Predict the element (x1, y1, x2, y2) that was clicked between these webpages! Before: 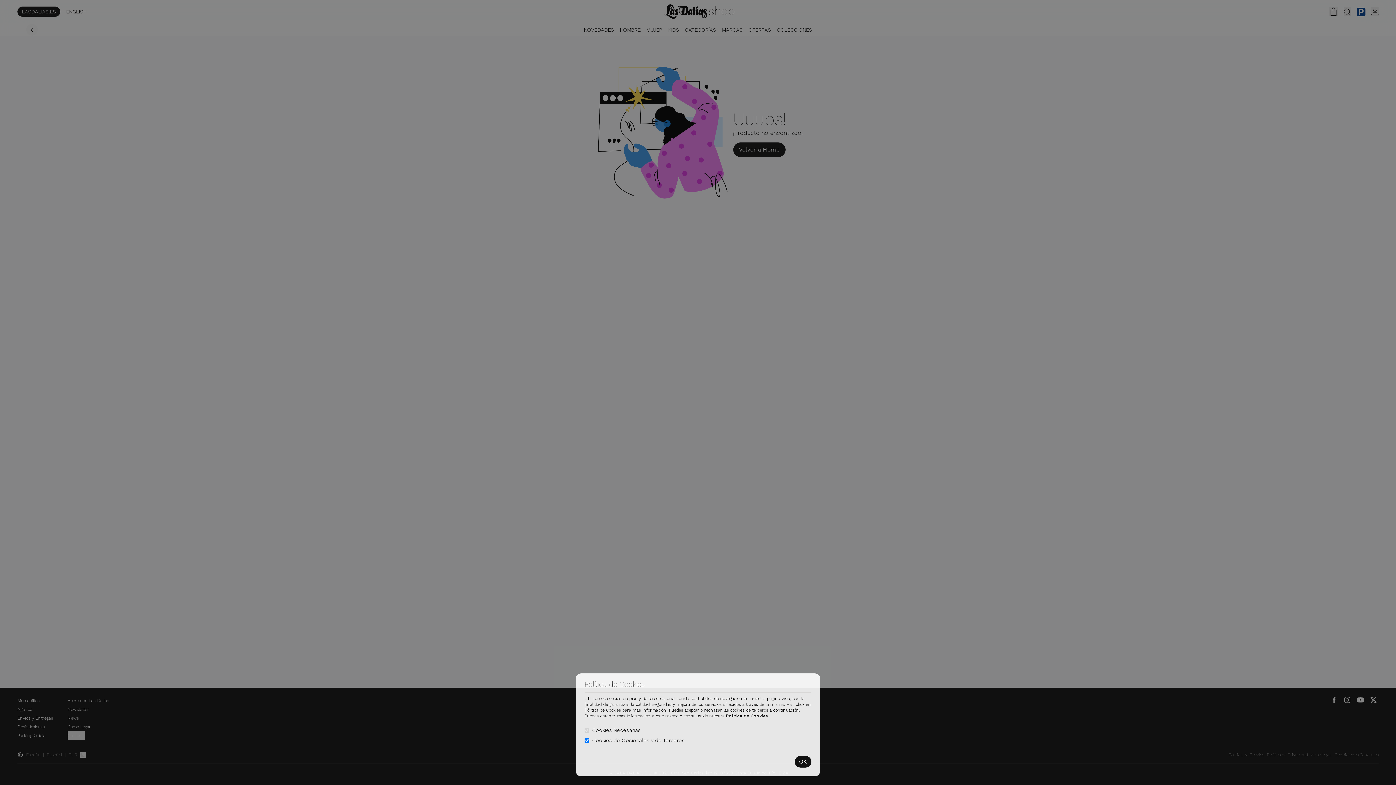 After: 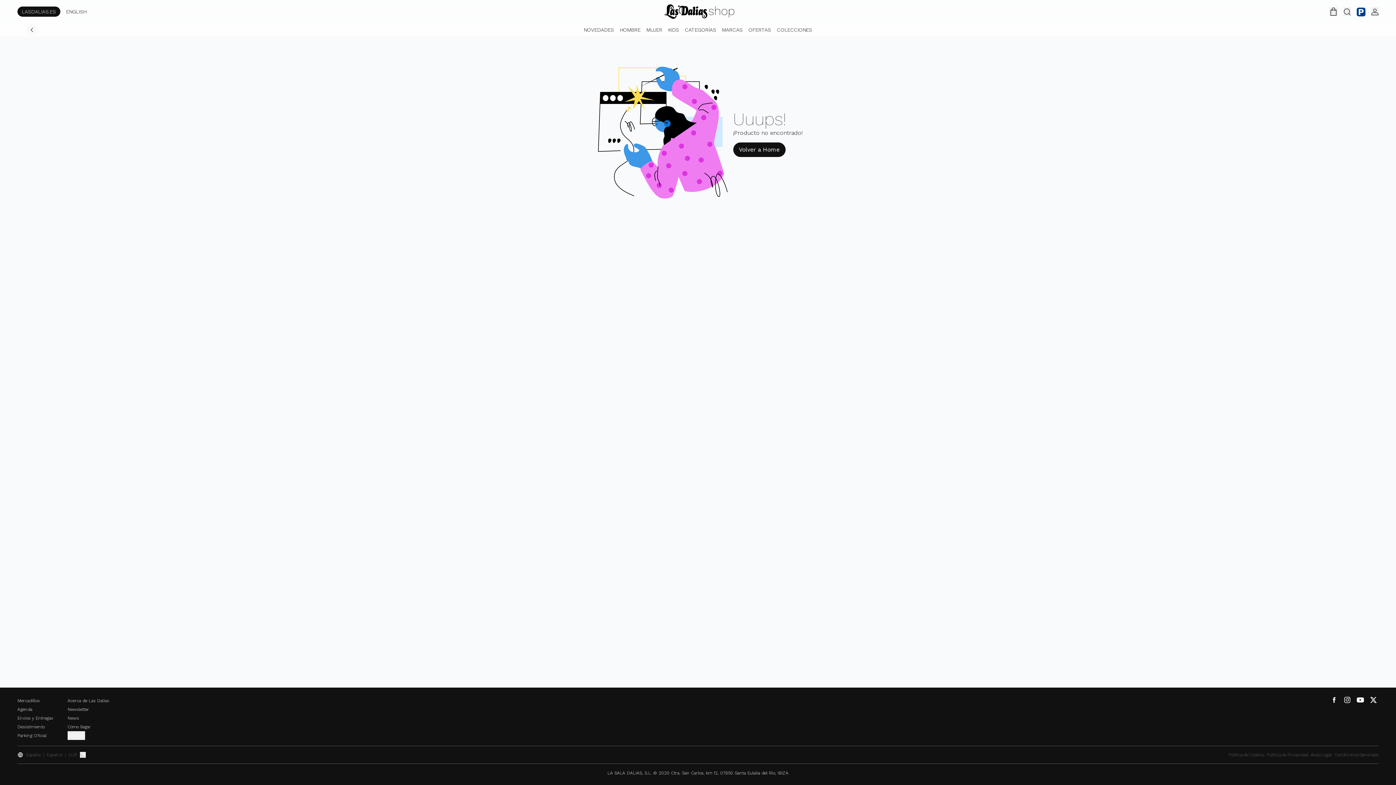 Action: bbox: (794, 756, 811, 768) label: OK